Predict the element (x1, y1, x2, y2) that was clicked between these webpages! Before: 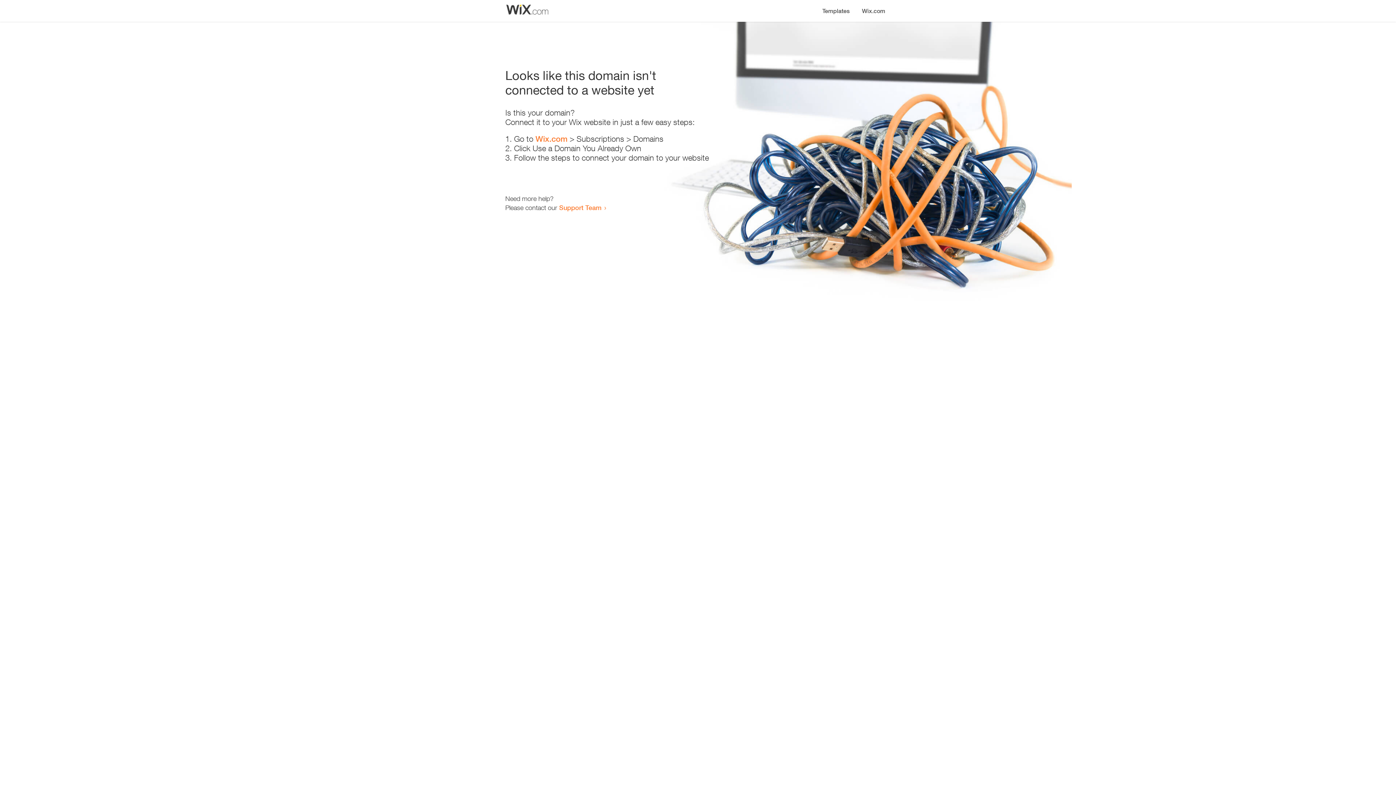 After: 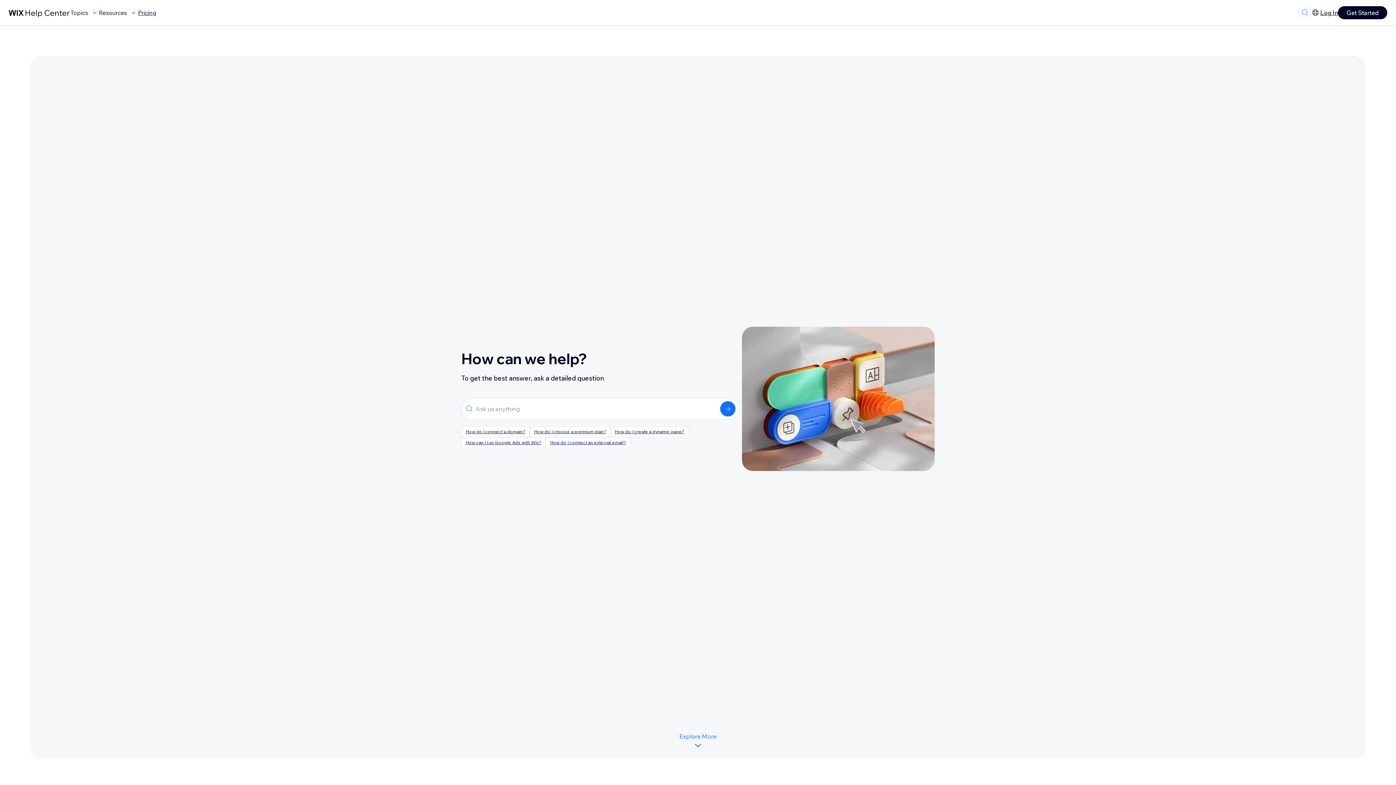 Action: label: Support Team bbox: (559, 203, 601, 211)